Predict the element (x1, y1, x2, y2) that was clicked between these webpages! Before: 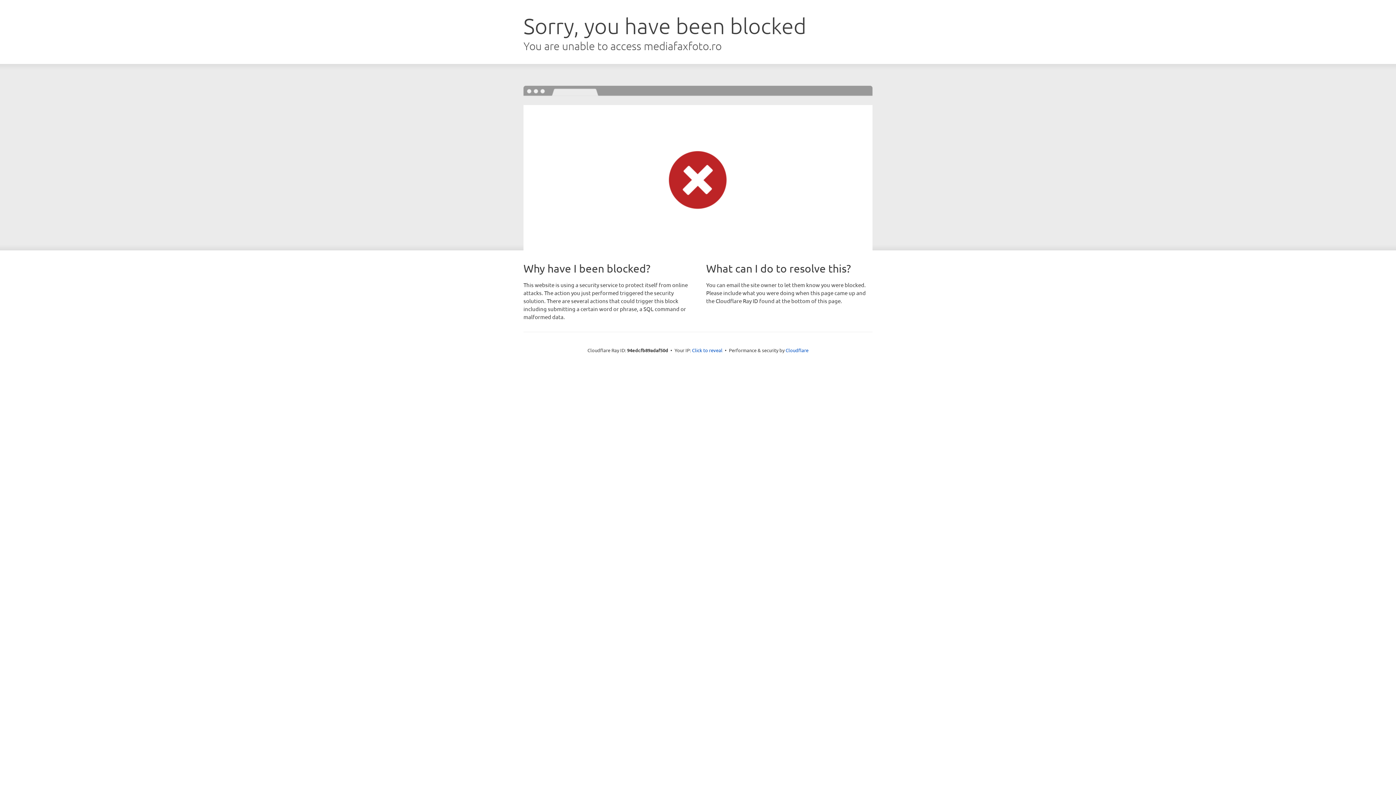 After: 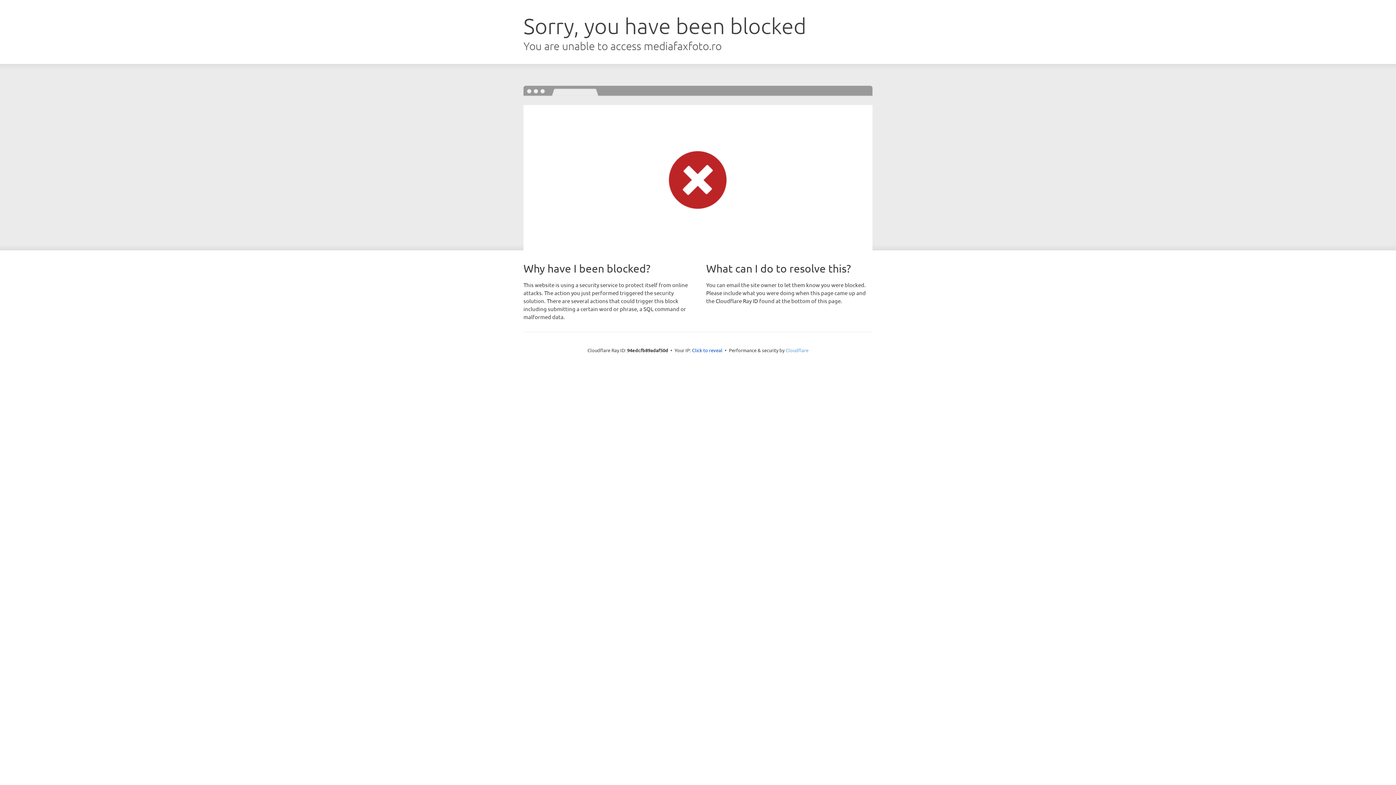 Action: bbox: (785, 347, 808, 353) label: Cloudflare